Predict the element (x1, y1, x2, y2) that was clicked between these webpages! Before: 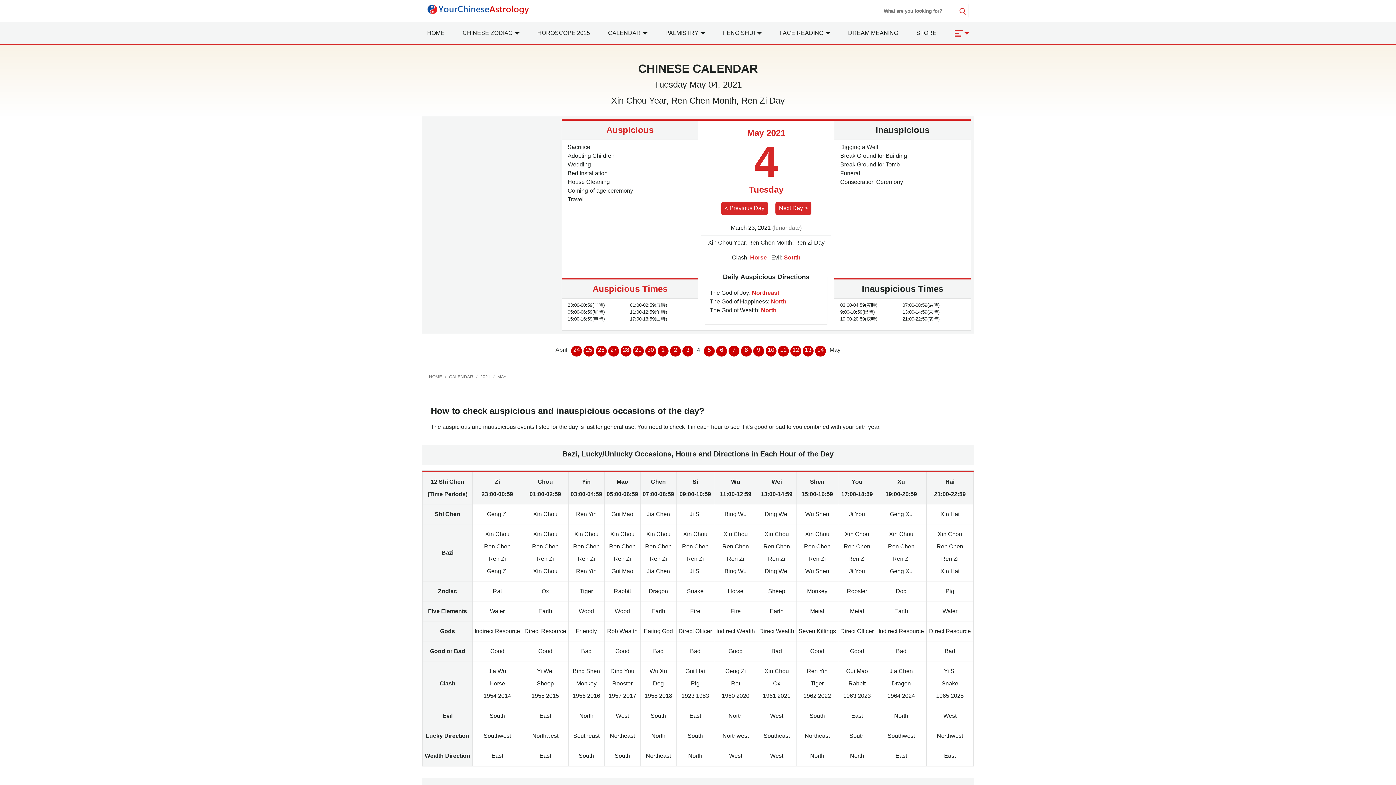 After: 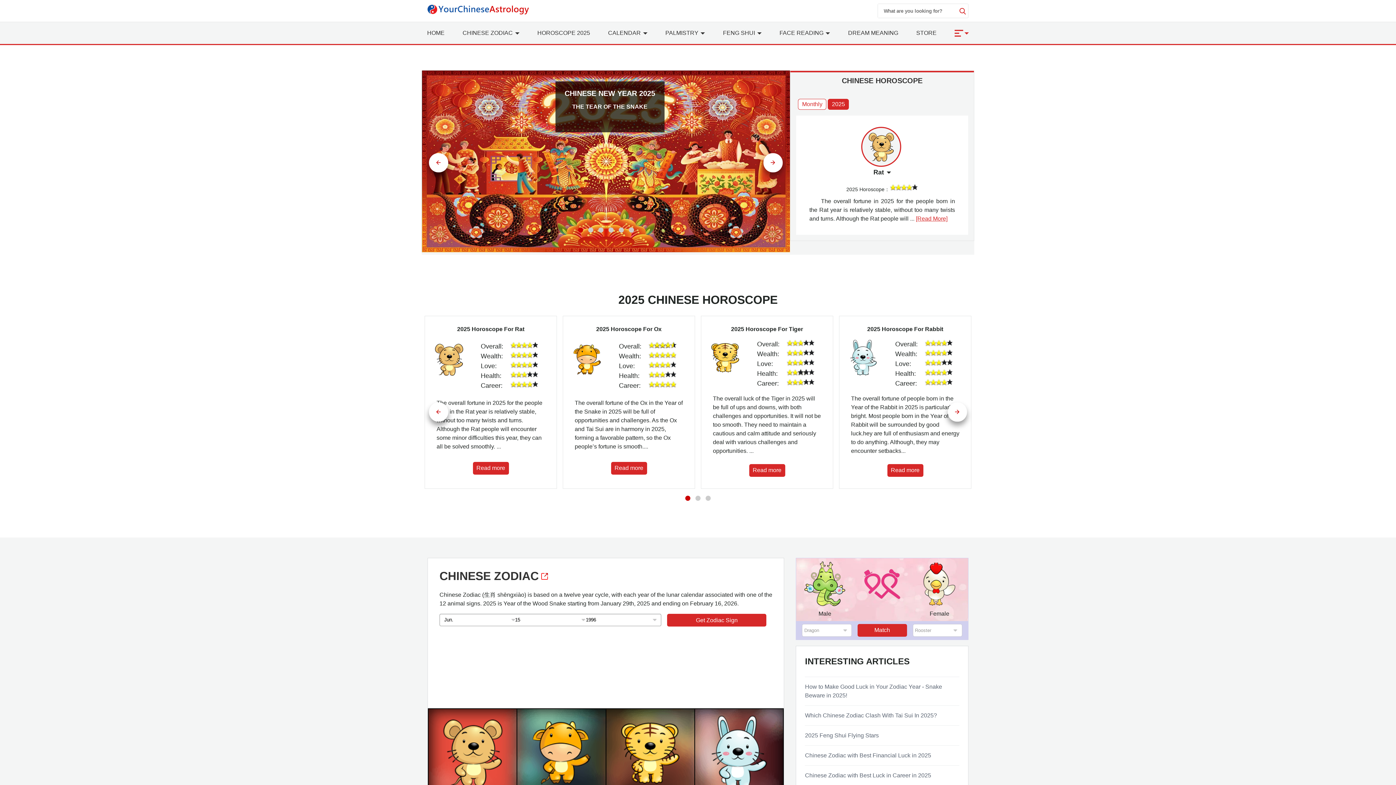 Action: bbox: (429, 374, 442, 379) label: HOME